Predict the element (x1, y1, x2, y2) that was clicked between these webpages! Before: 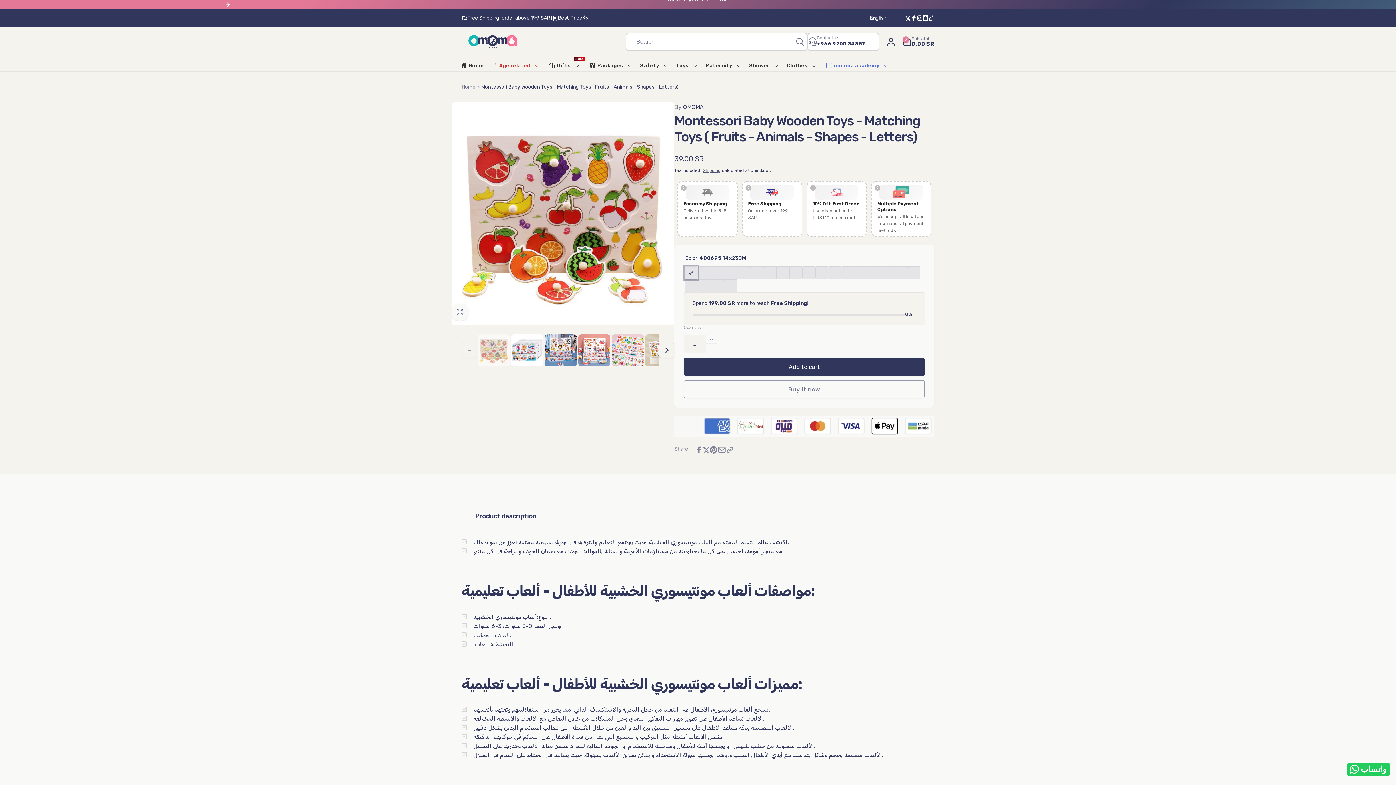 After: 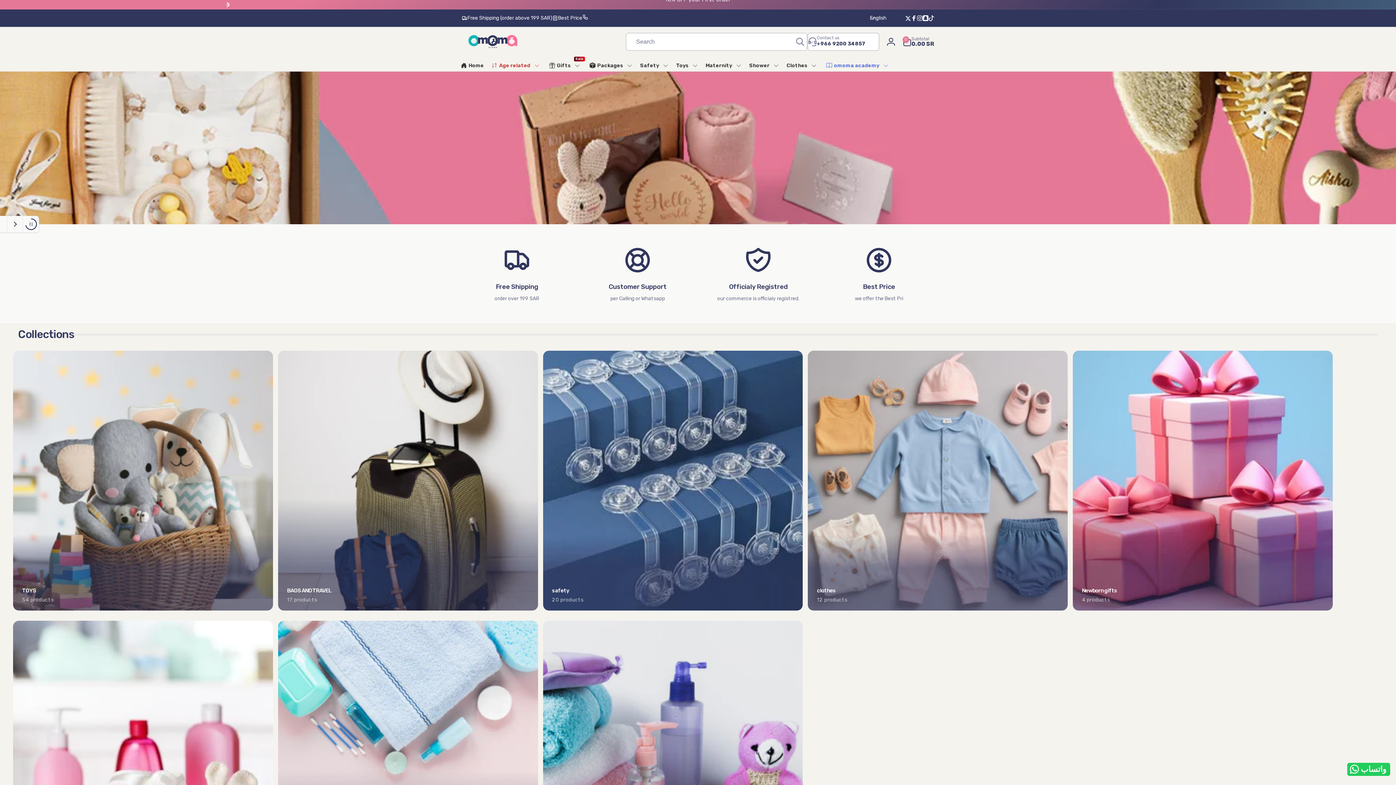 Action: bbox: (461, 34, 523, 48)